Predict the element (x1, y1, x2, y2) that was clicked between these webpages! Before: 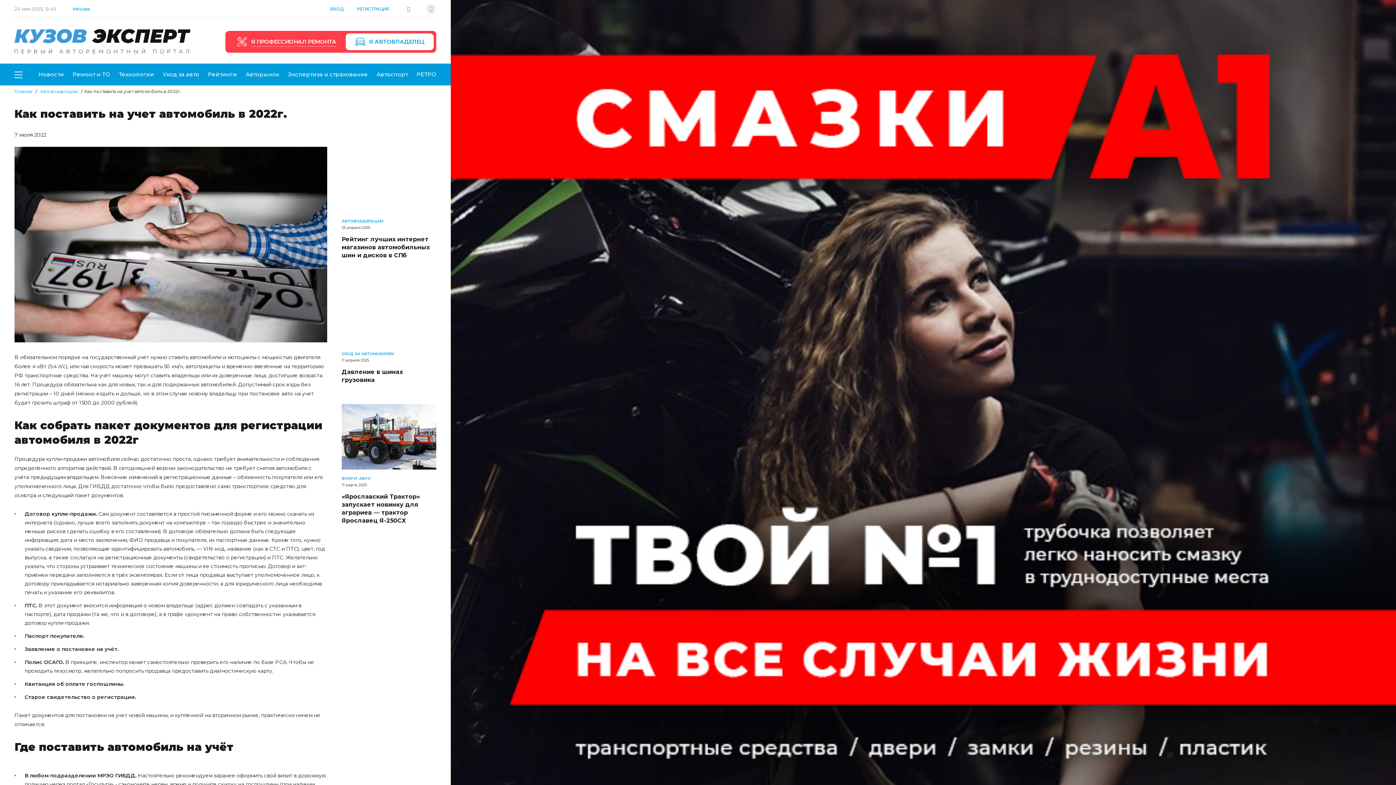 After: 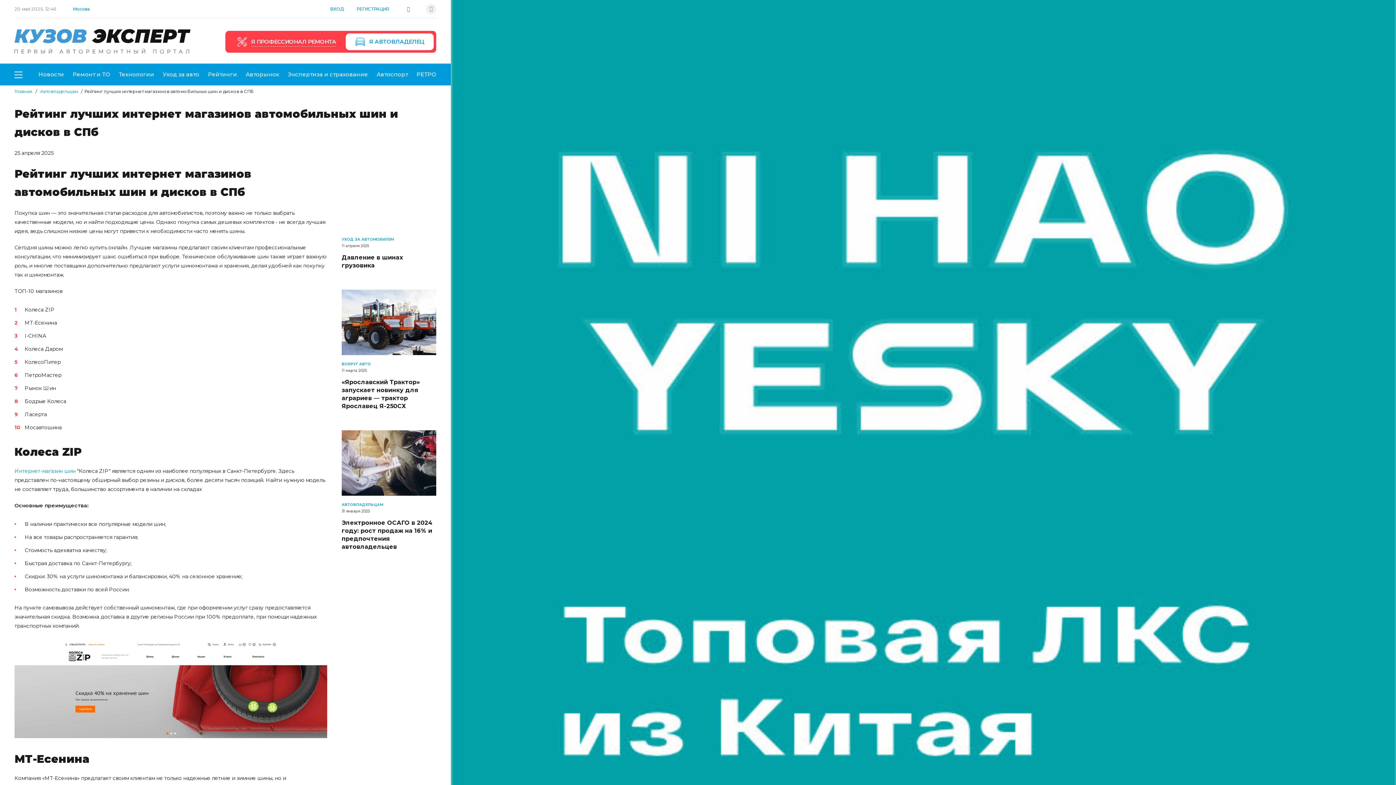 Action: label: Рейтинг лучших интернет магазинов автомобильных шин и дисков в СПб bbox: (341, 236, 429, 259)